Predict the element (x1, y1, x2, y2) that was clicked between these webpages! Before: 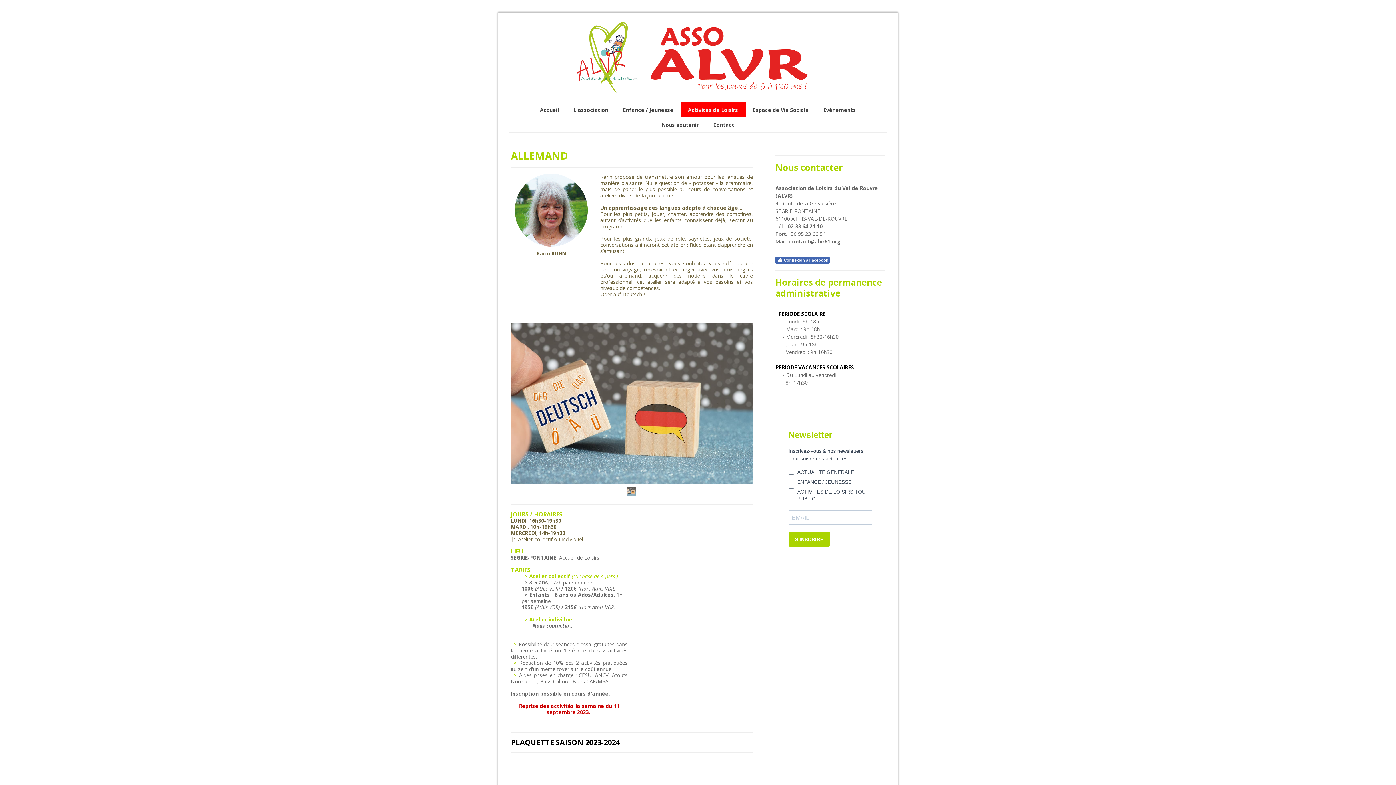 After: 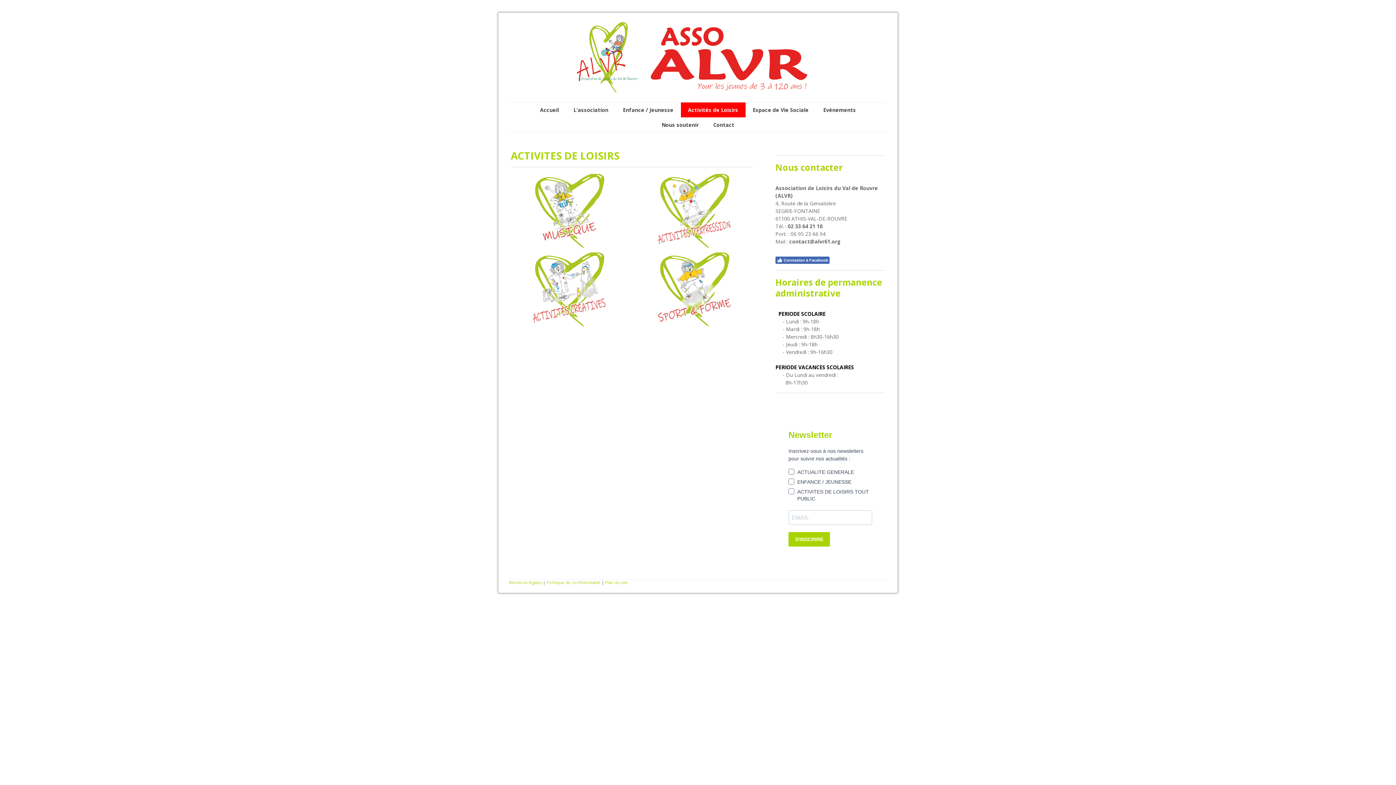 Action: bbox: (680, 102, 745, 117) label: Activités de Loisirs